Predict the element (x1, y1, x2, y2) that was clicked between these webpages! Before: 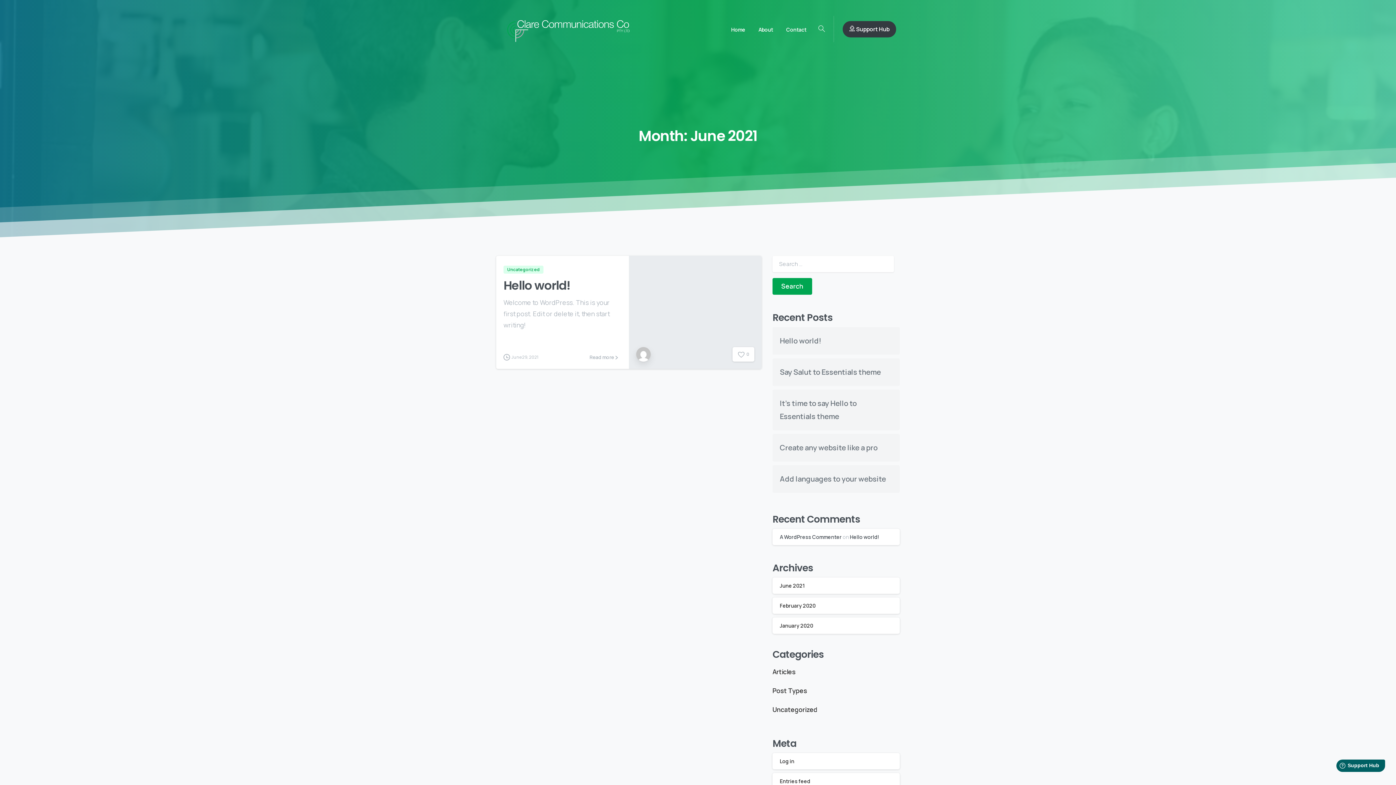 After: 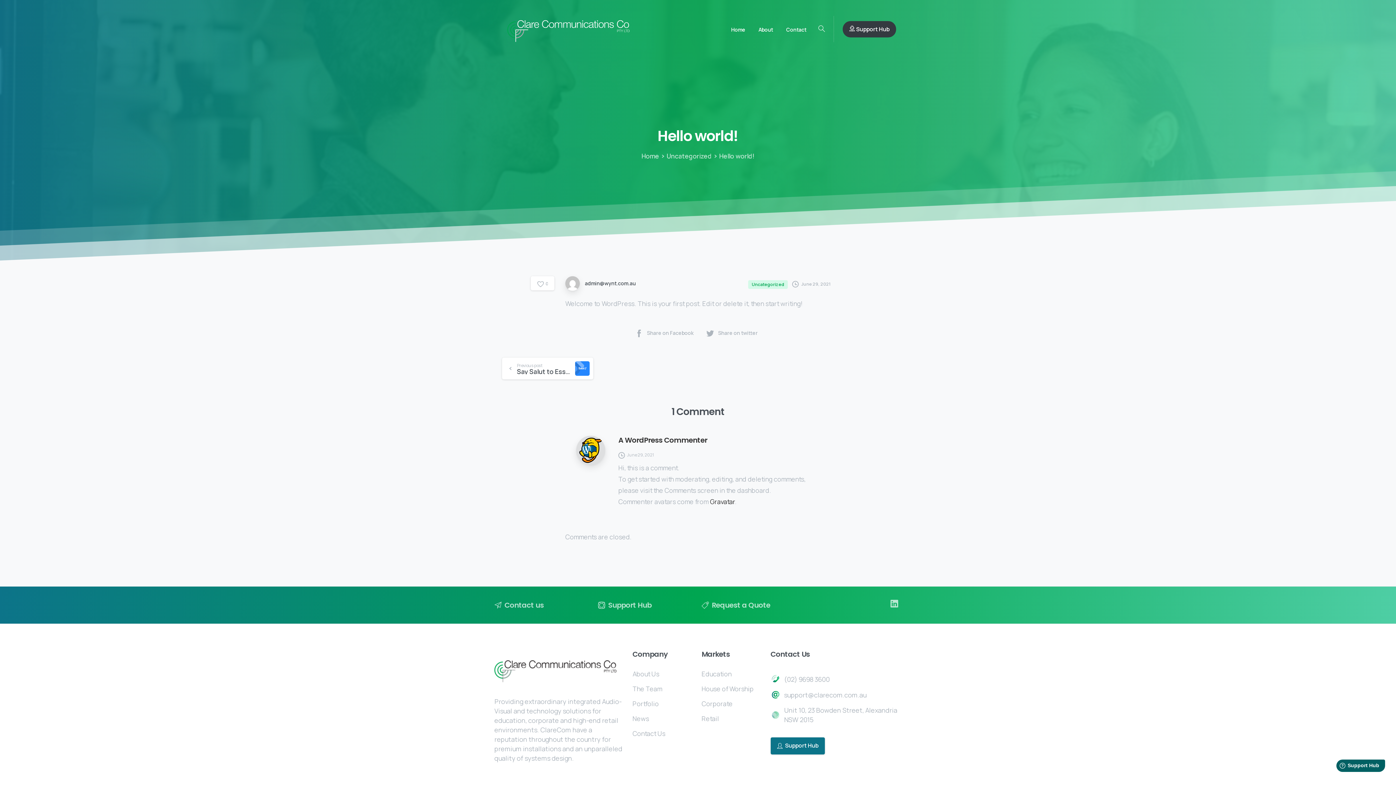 Action: label: Hello world! bbox: (780, 335, 821, 345)